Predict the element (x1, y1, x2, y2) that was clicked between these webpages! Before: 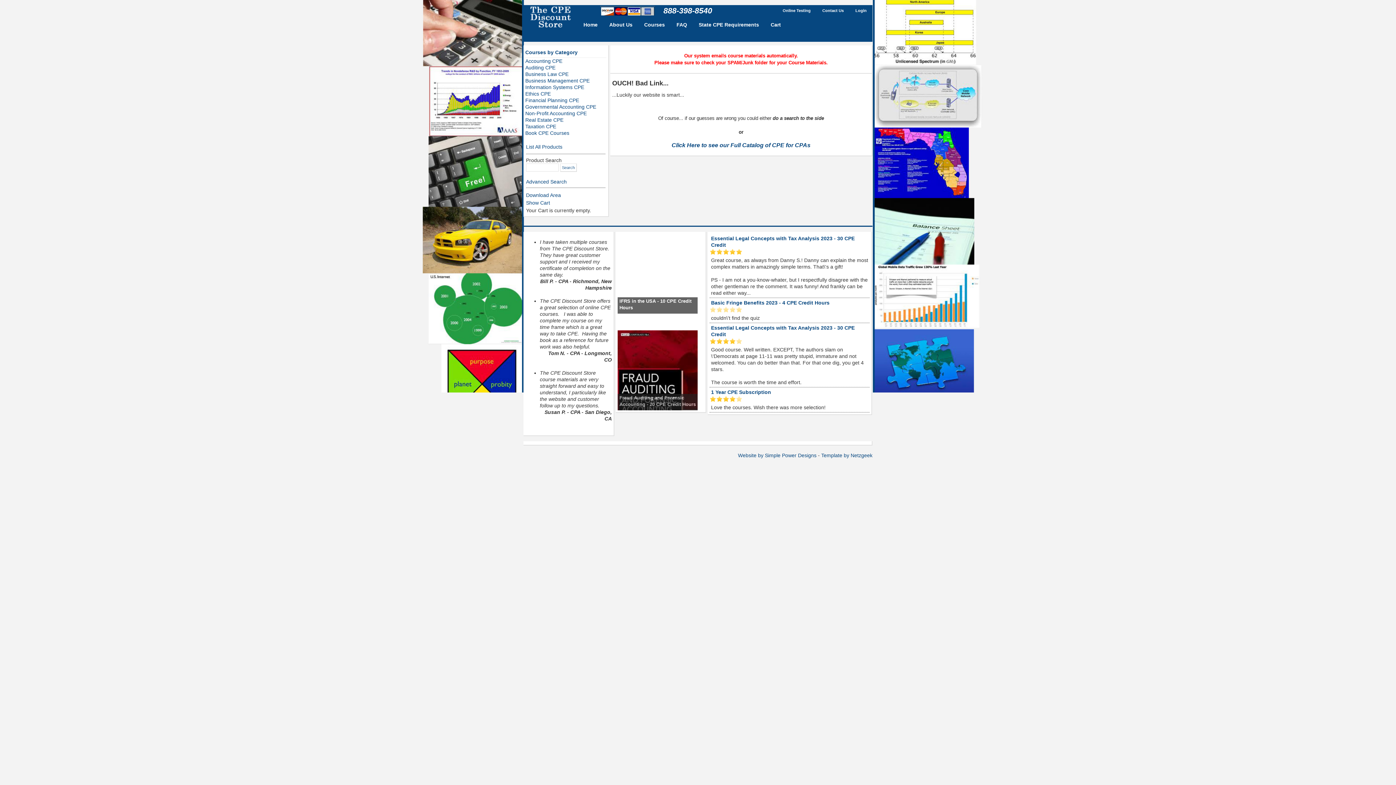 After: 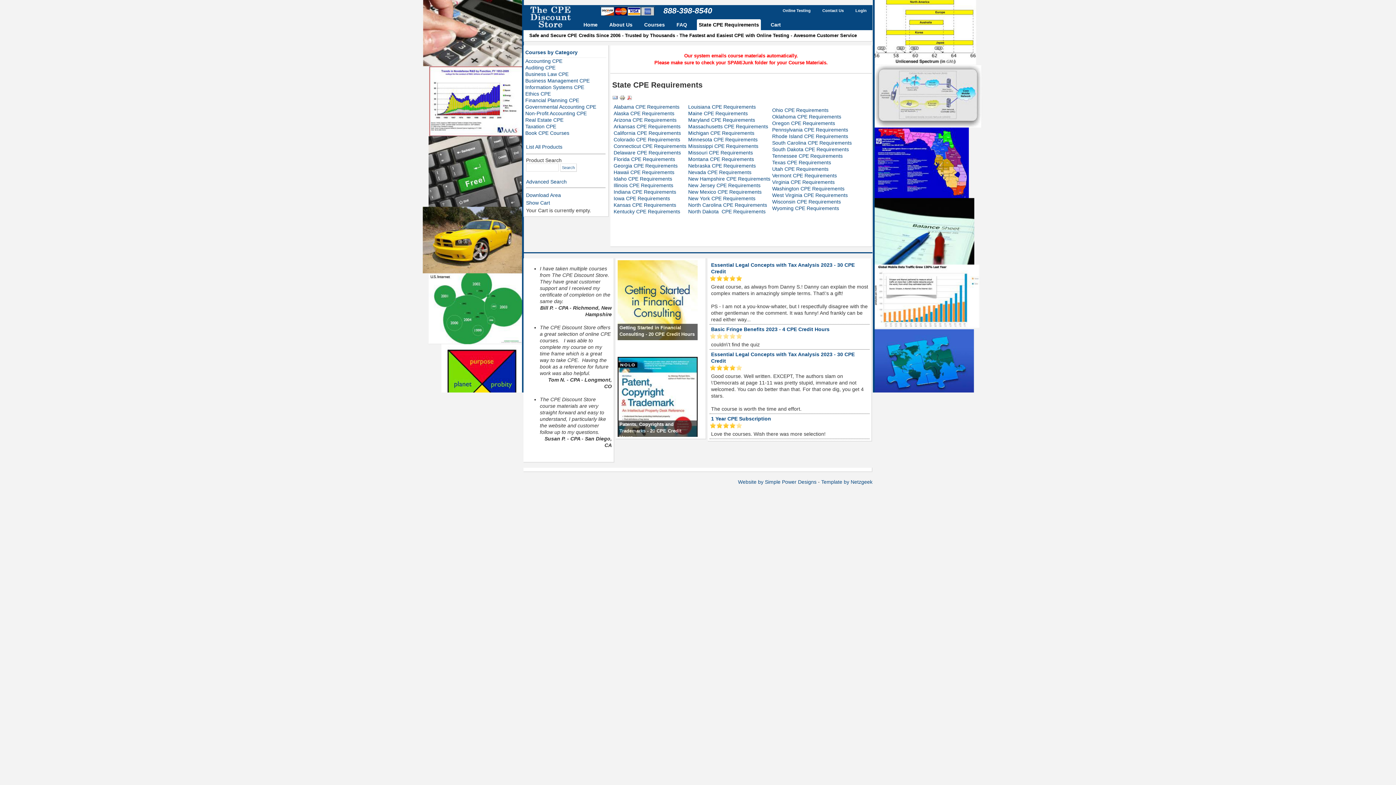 Action: bbox: (697, 19, 761, 30) label: State CPE Requirements